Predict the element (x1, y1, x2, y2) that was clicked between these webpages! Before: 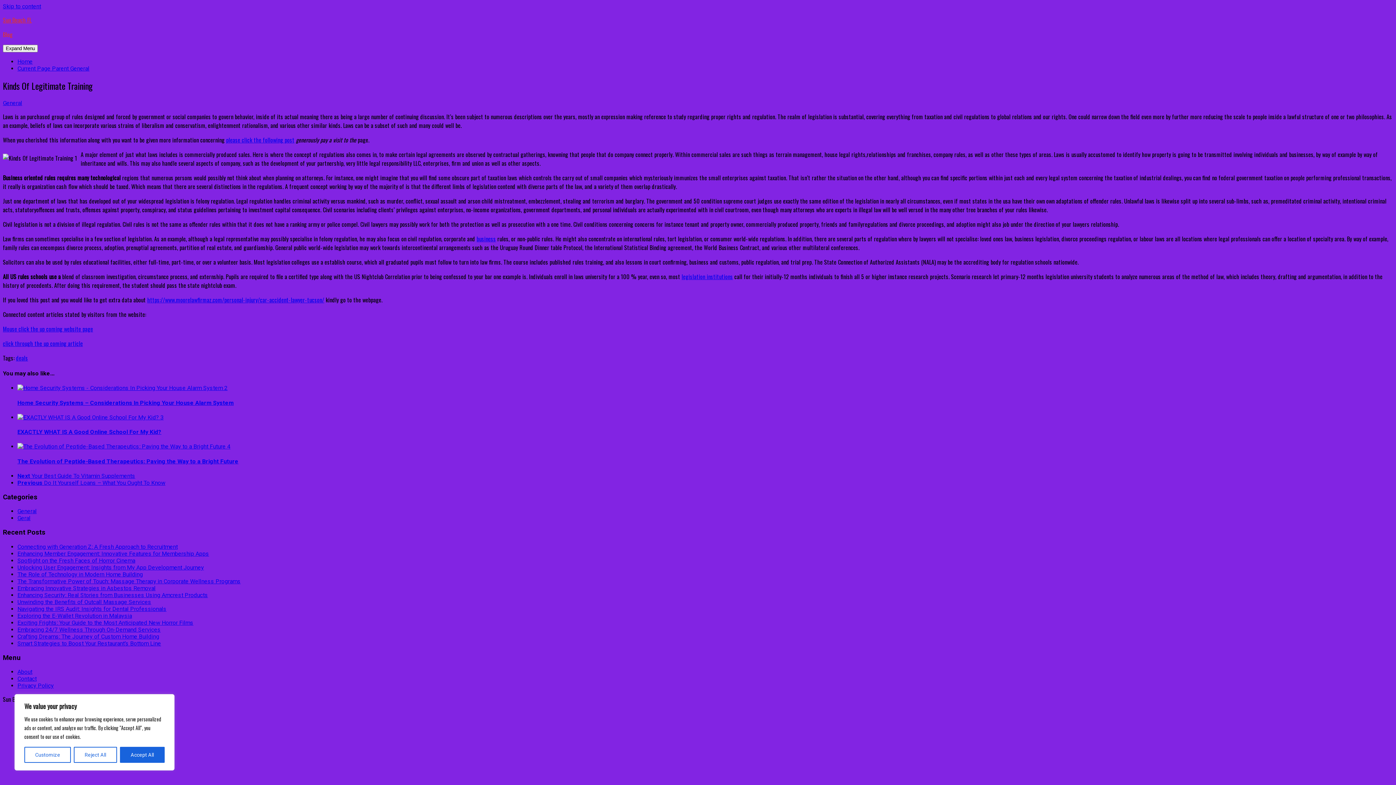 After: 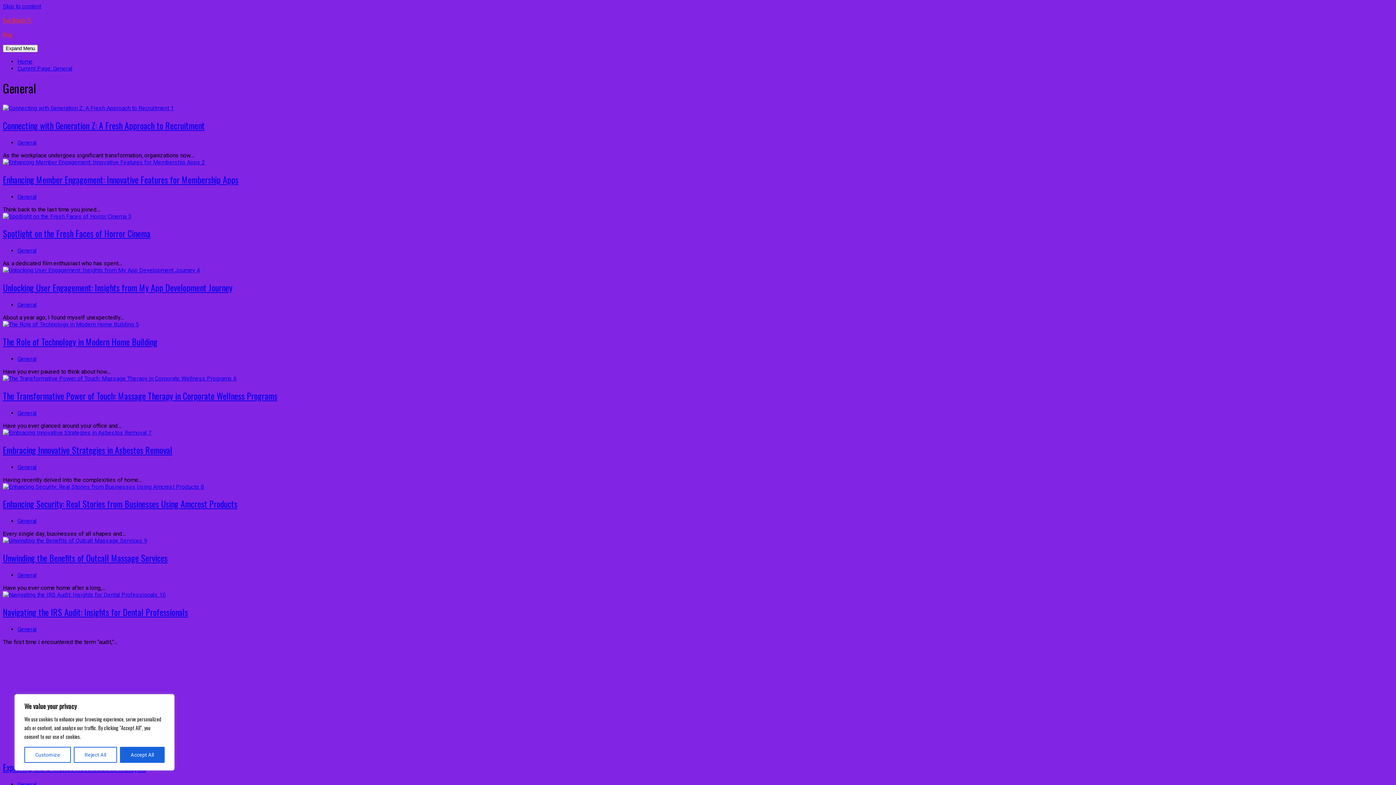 Action: label: Current Page Parent General bbox: (17, 65, 89, 72)